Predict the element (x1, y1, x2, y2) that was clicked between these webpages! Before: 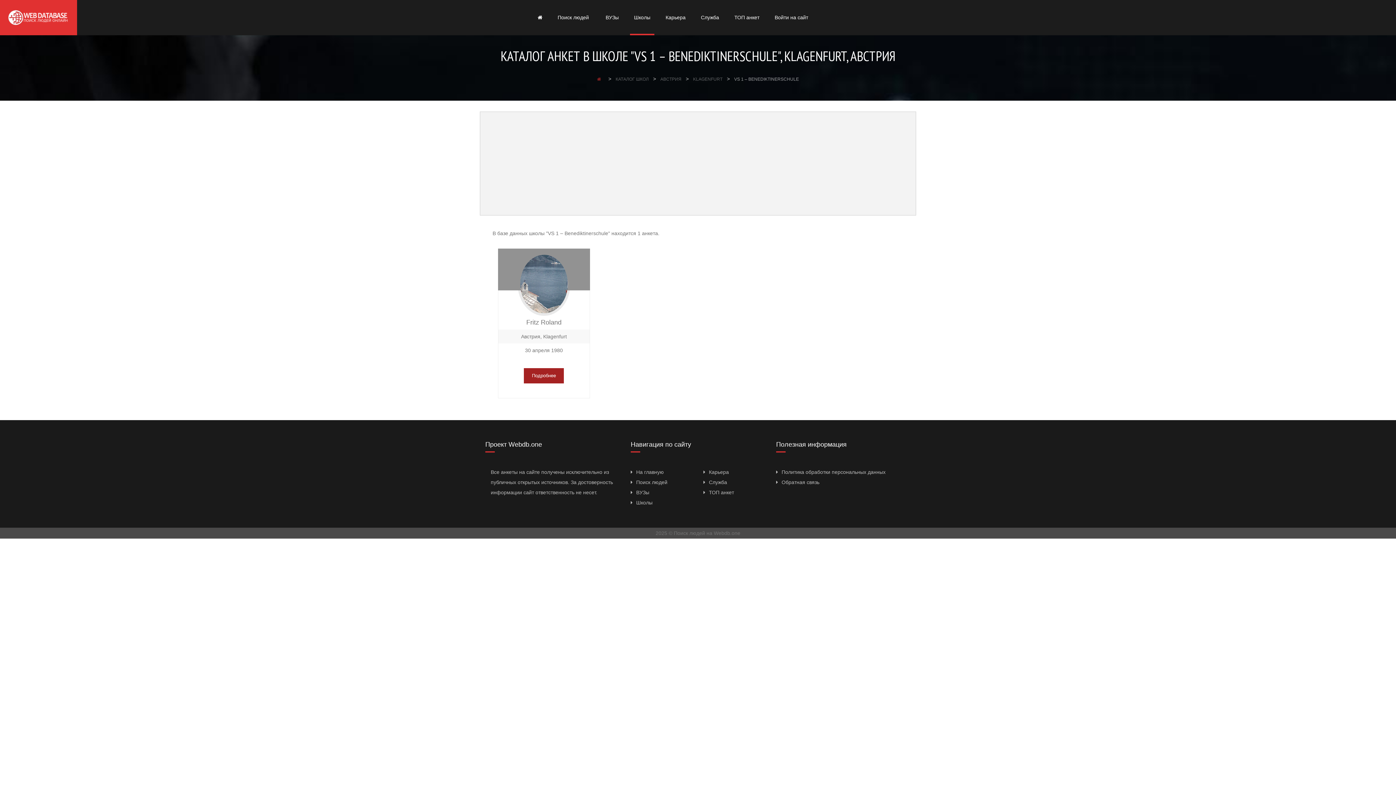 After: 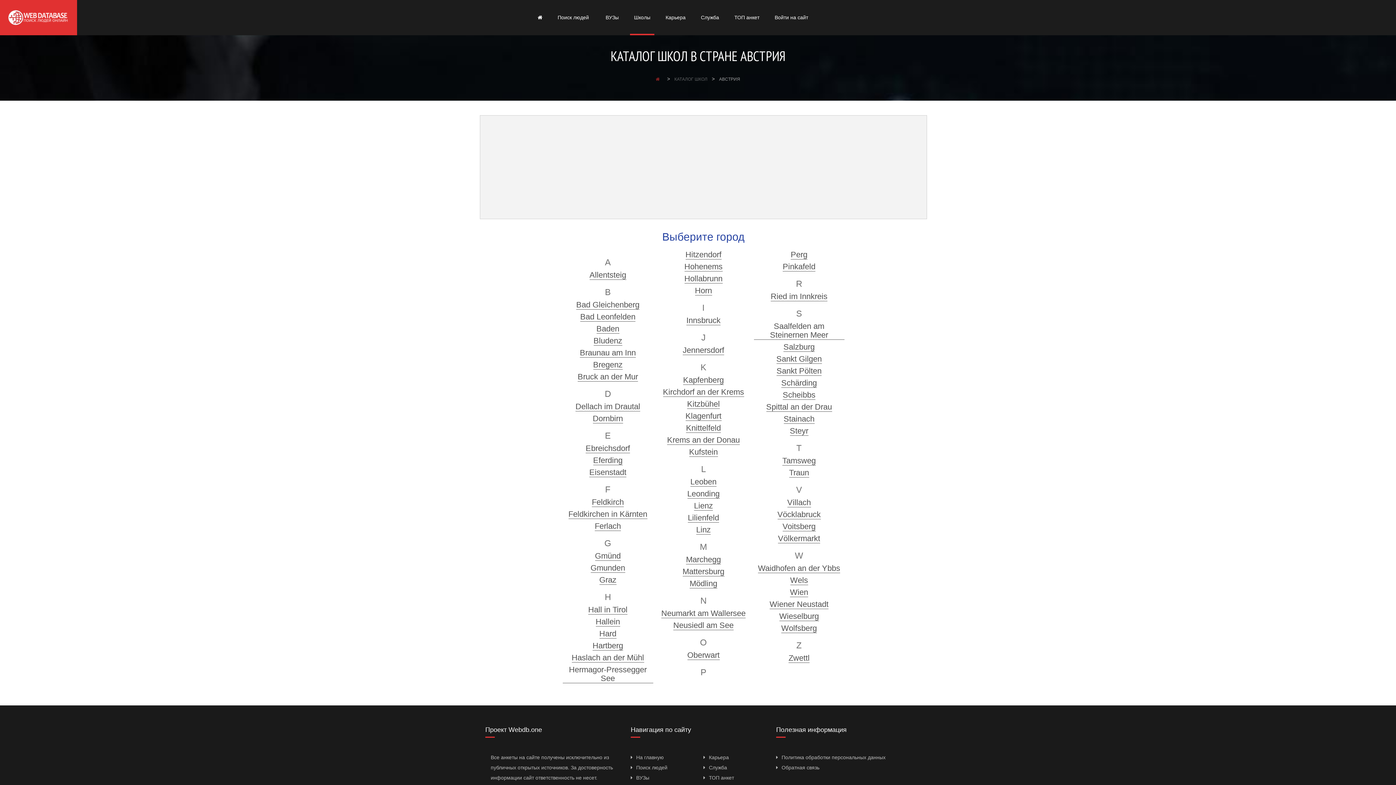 Action: label: АВСТРИЯ bbox: (660, 76, 681, 81)